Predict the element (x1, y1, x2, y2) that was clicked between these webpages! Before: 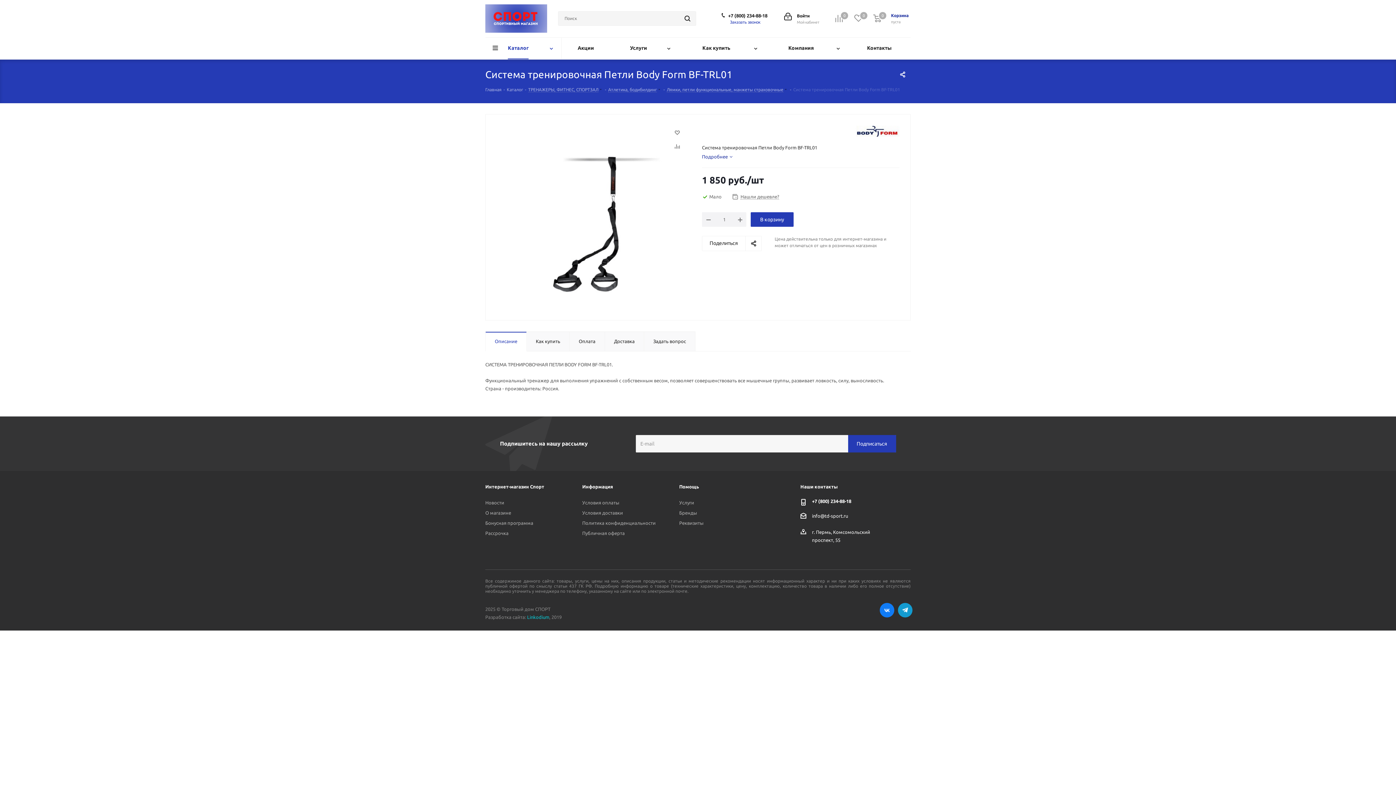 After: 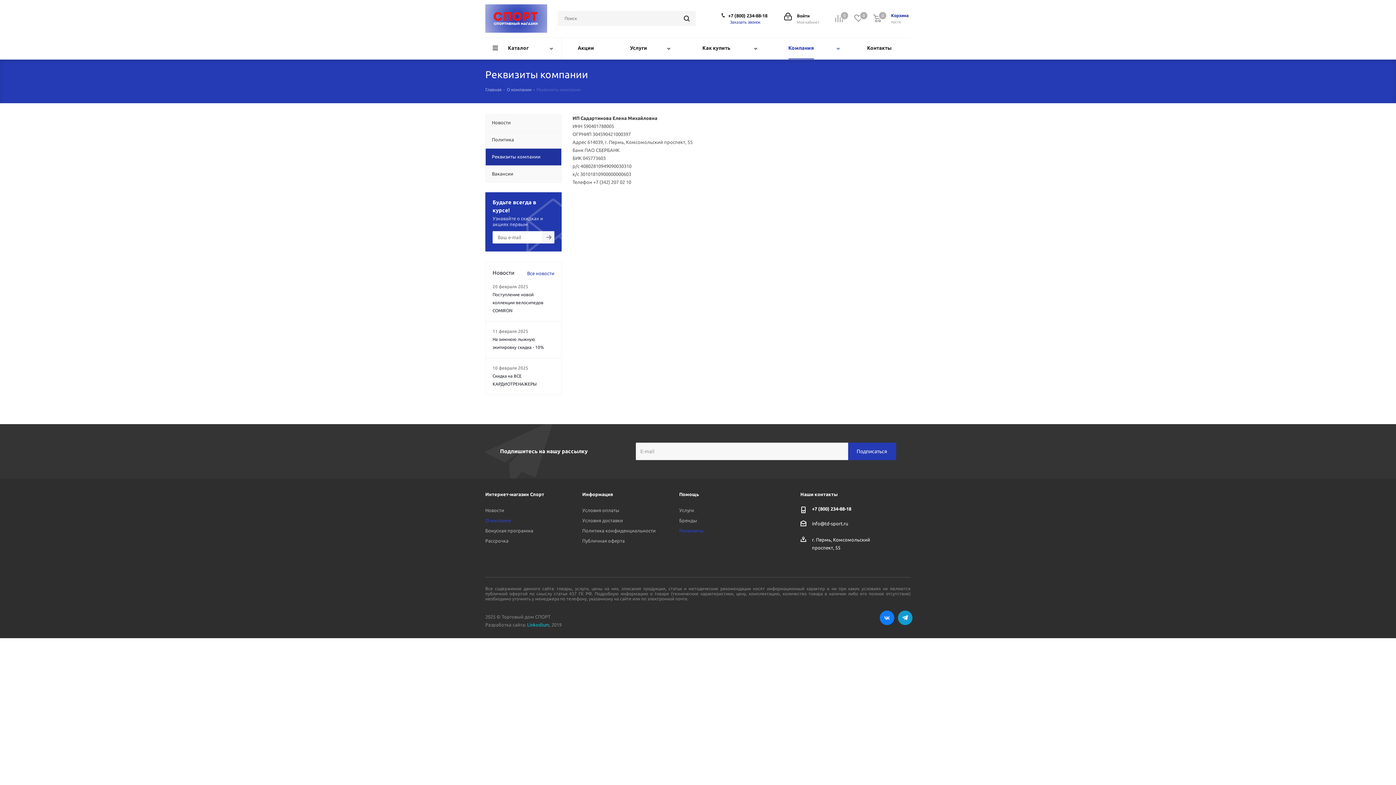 Action: bbox: (679, 520, 703, 525) label: Реквизиты